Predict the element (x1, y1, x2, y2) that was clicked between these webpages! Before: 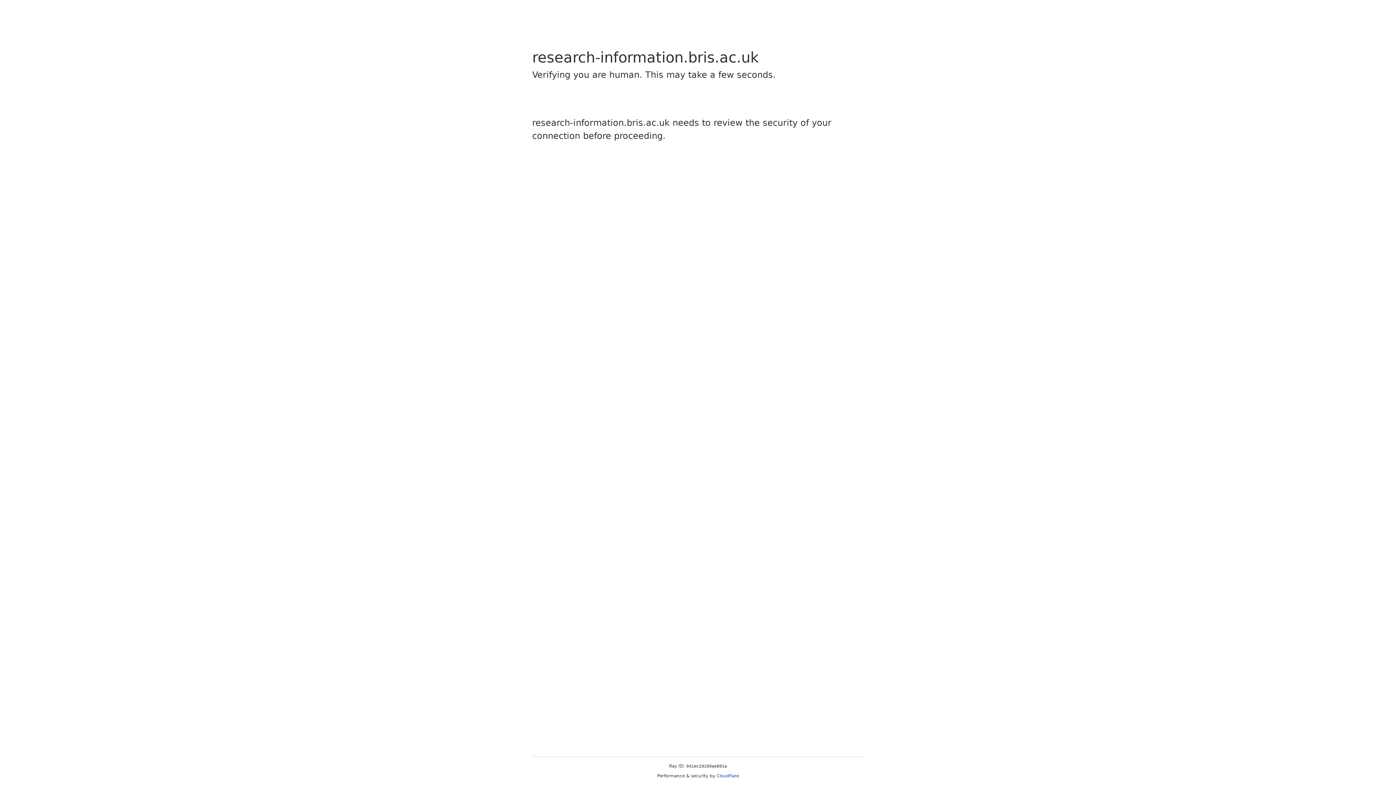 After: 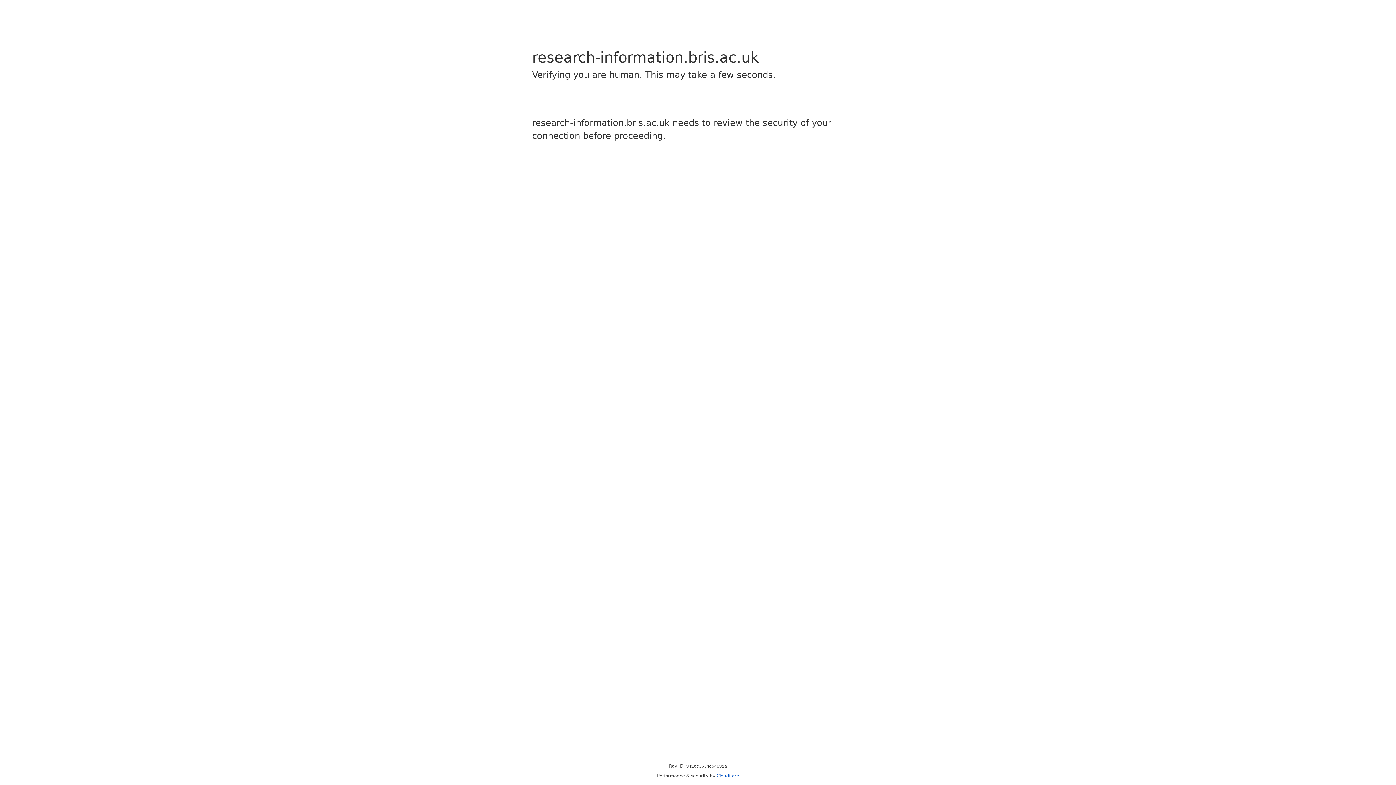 Action: label: Cloudflare bbox: (716, 773, 739, 778)